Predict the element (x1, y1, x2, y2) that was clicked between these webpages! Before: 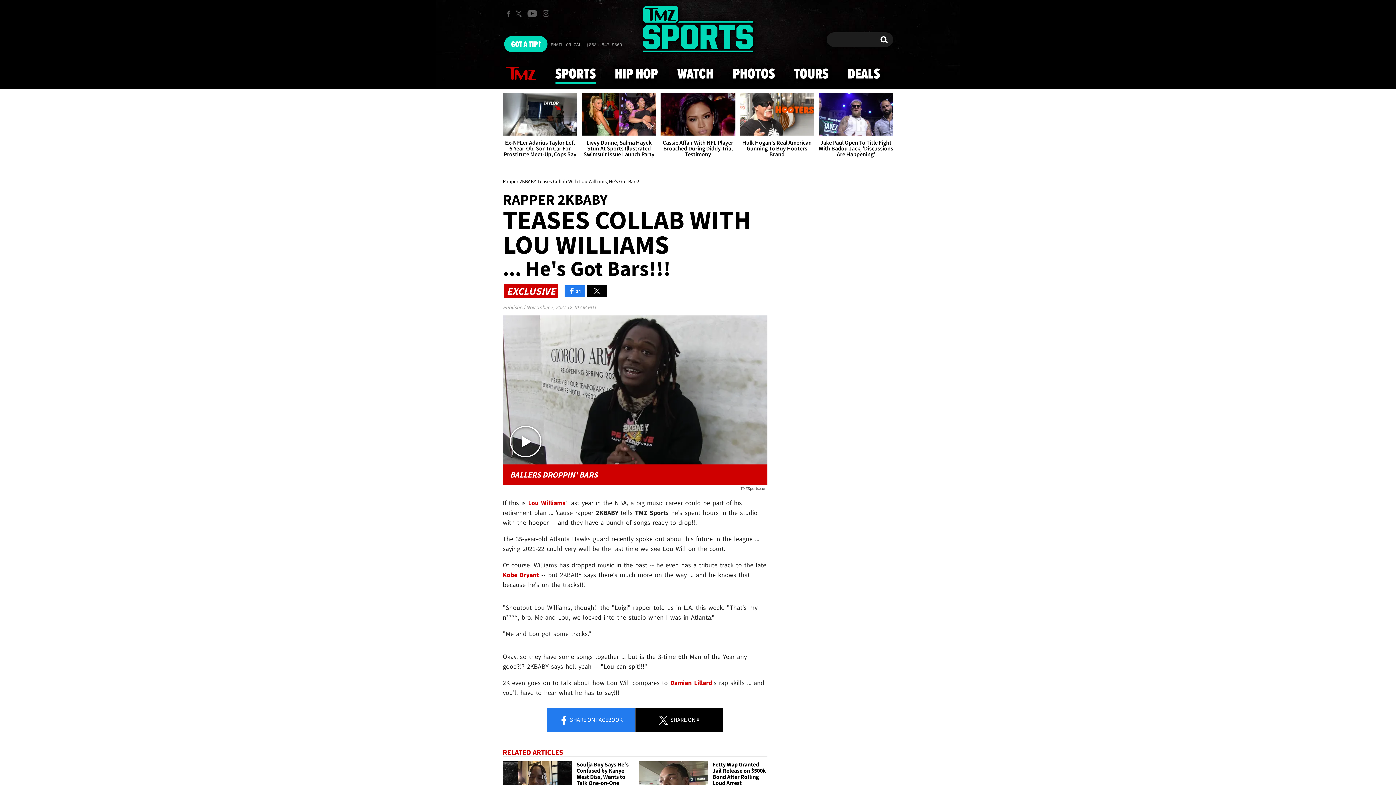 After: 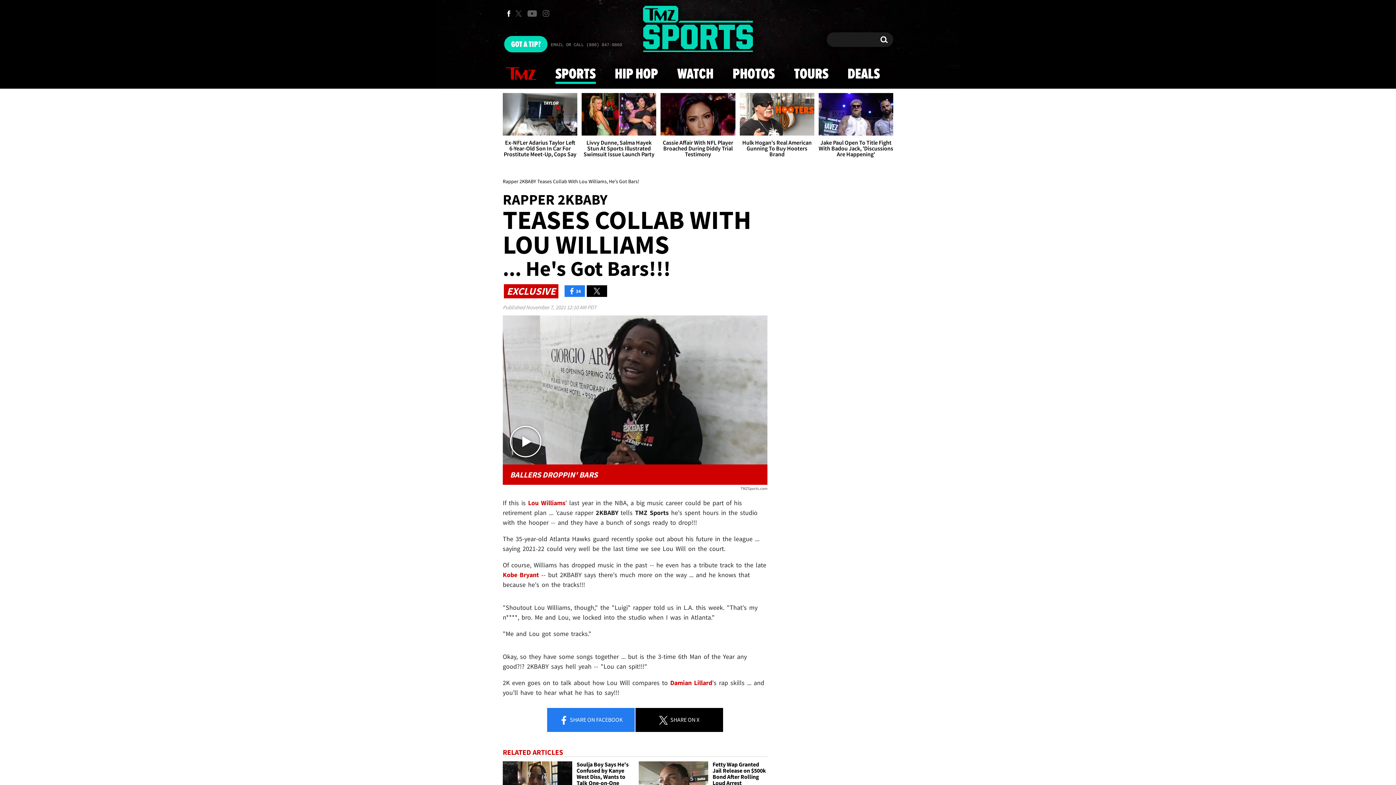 Action: label: TMZ on Facebook bbox: (502, 6, 514, 20)